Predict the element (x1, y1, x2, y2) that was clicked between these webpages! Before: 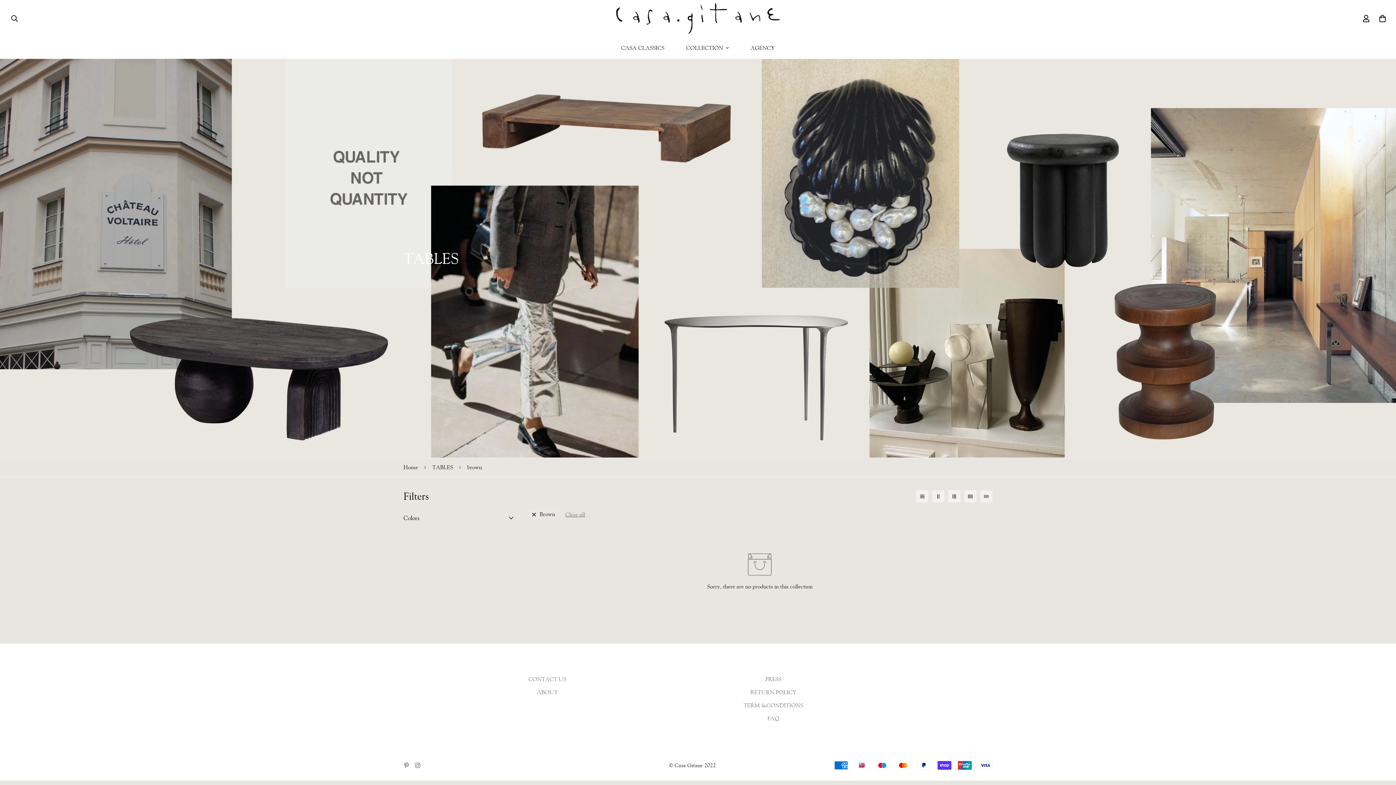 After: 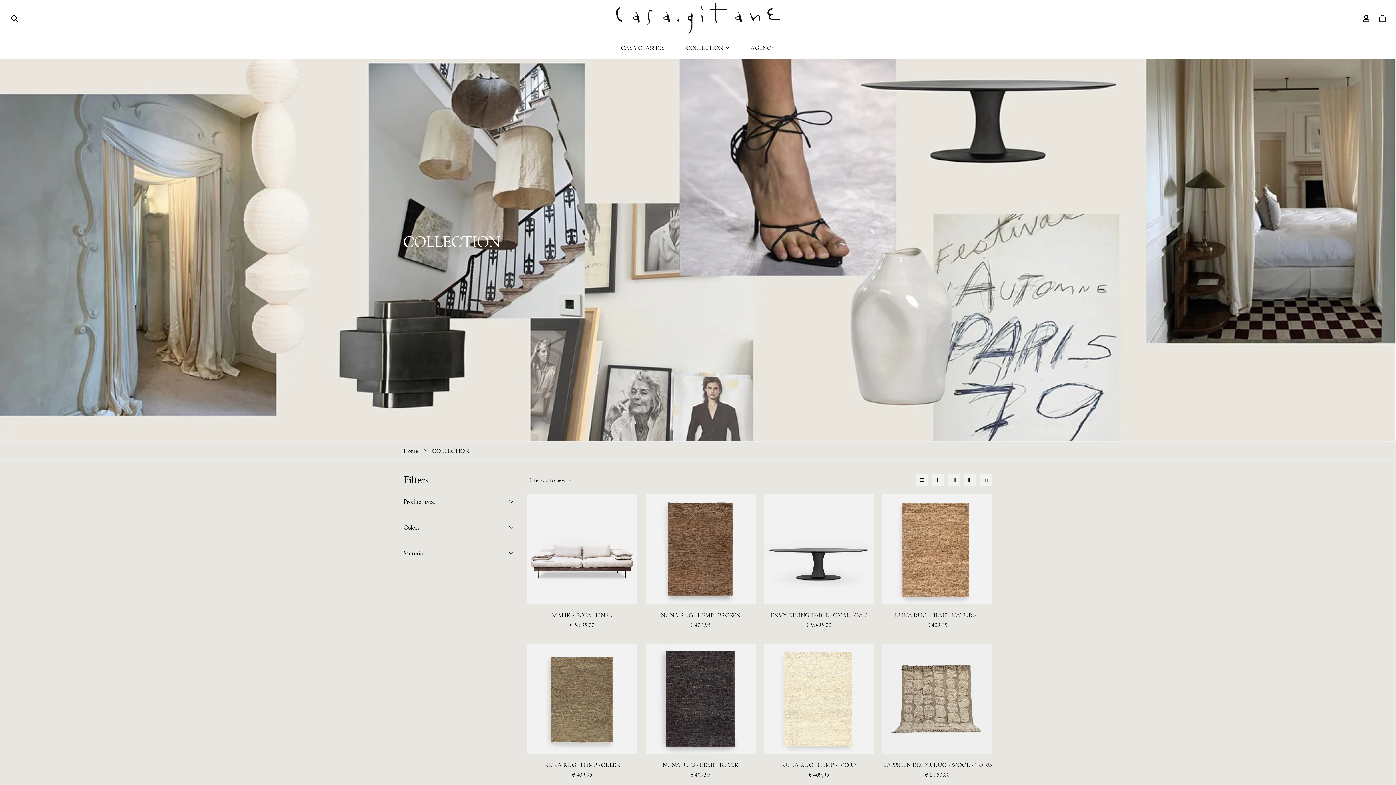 Action: bbox: (675, 37, 739, 59) label: COLLECTION